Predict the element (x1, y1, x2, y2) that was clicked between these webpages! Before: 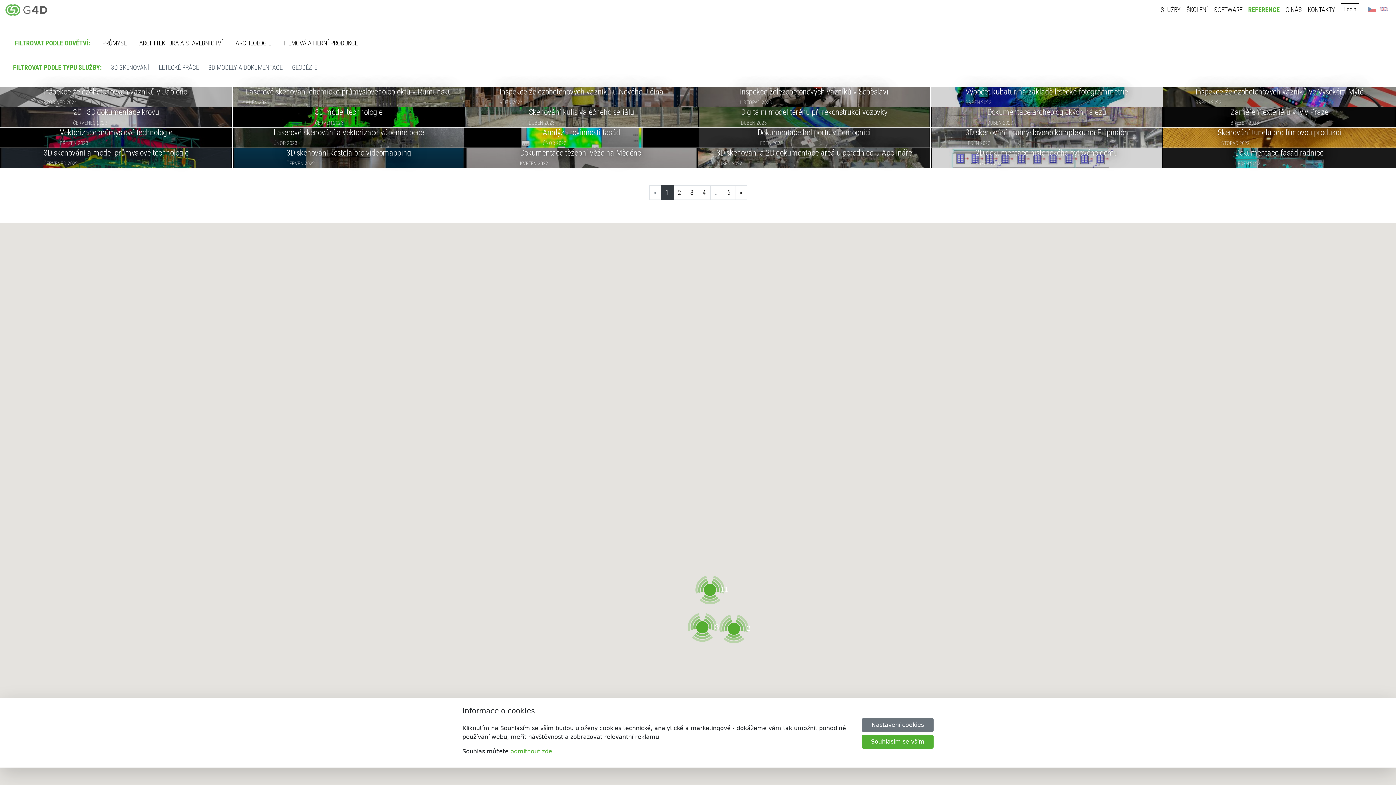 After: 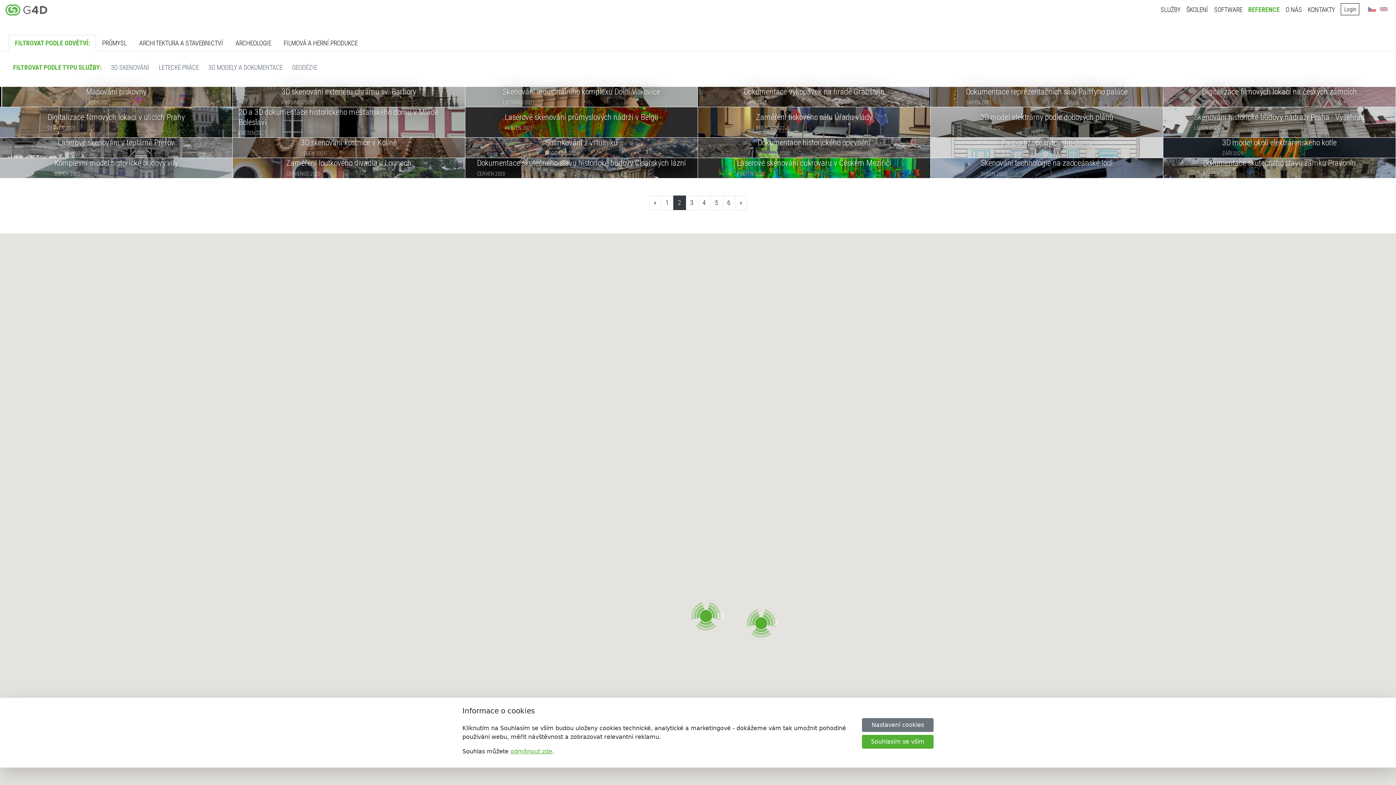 Action: label: 2 bbox: (673, 185, 686, 200)